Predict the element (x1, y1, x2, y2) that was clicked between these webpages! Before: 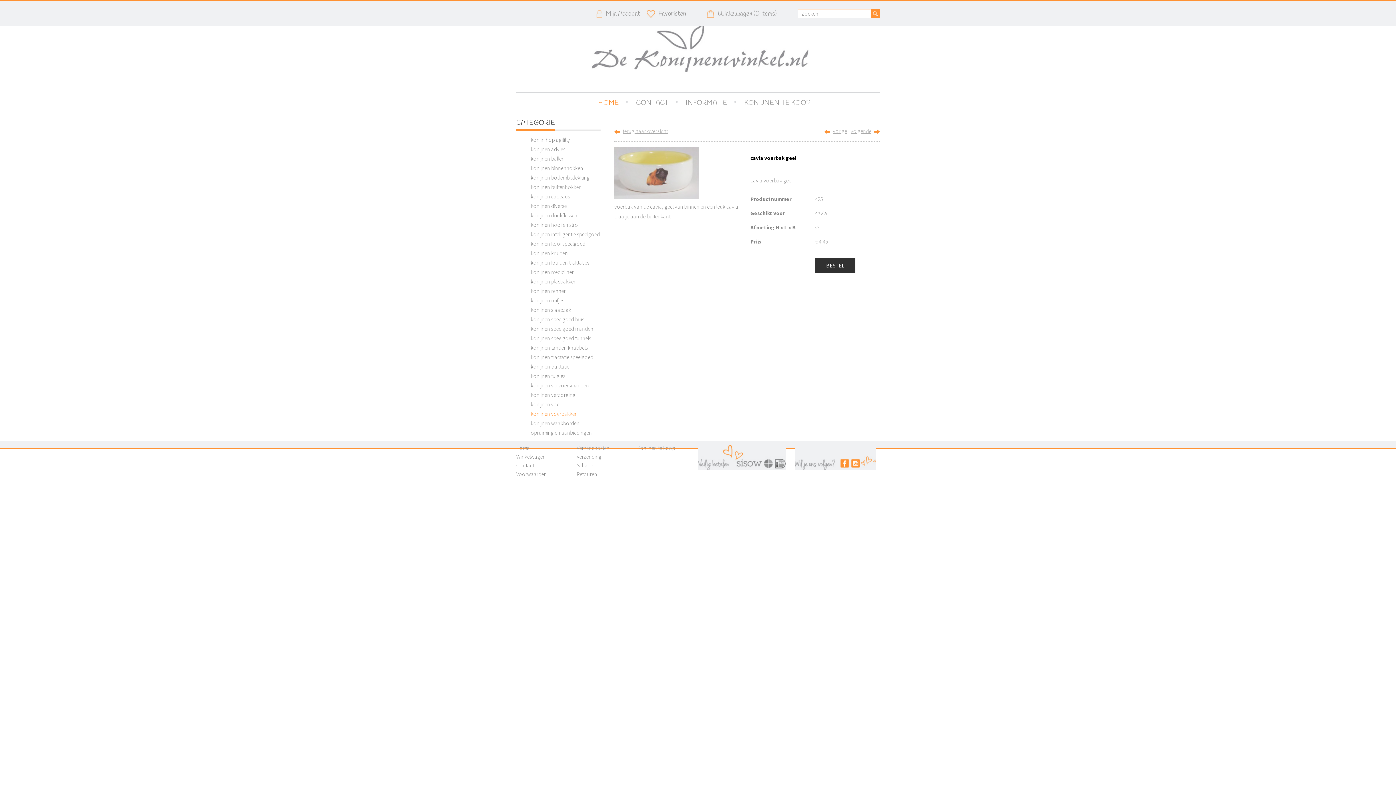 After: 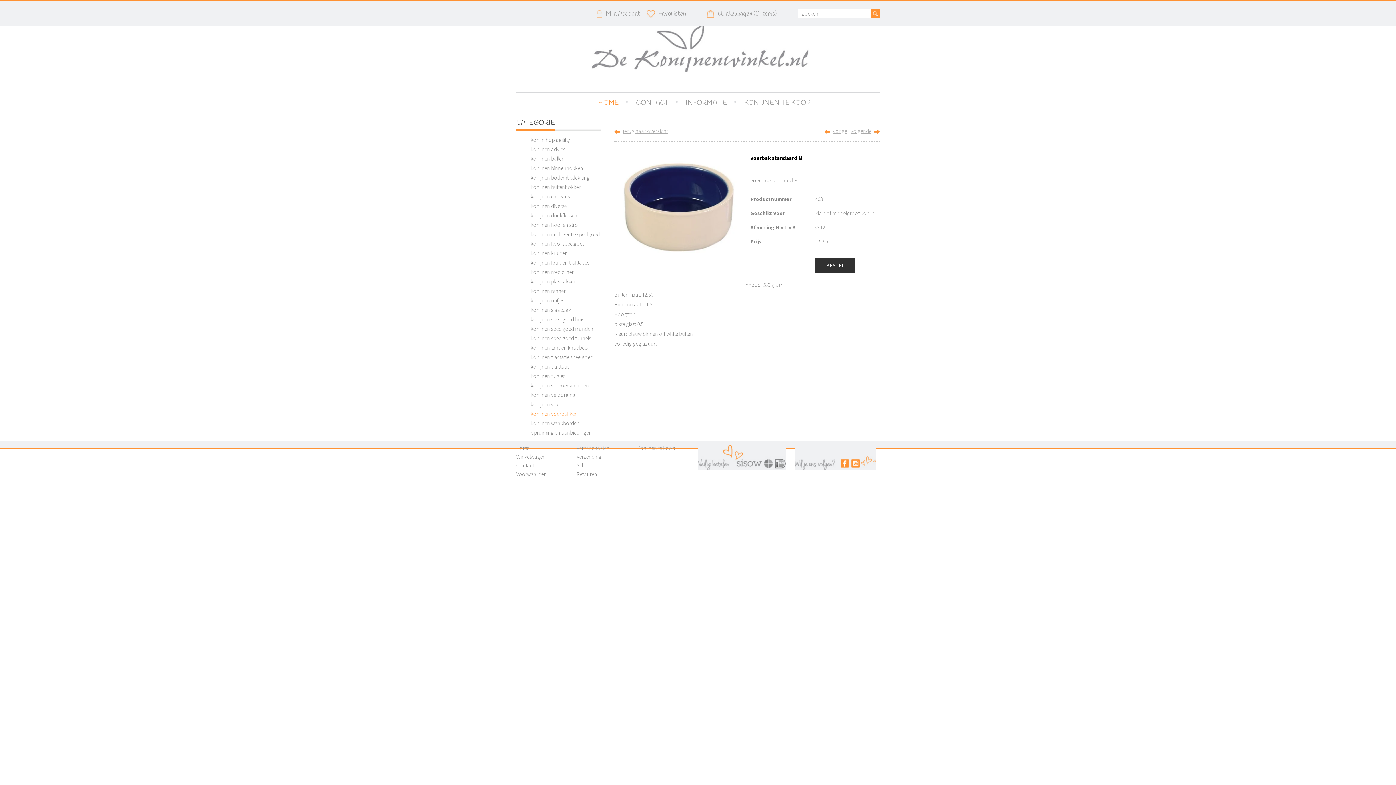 Action: label: vorige bbox: (824, 126, 847, 136)